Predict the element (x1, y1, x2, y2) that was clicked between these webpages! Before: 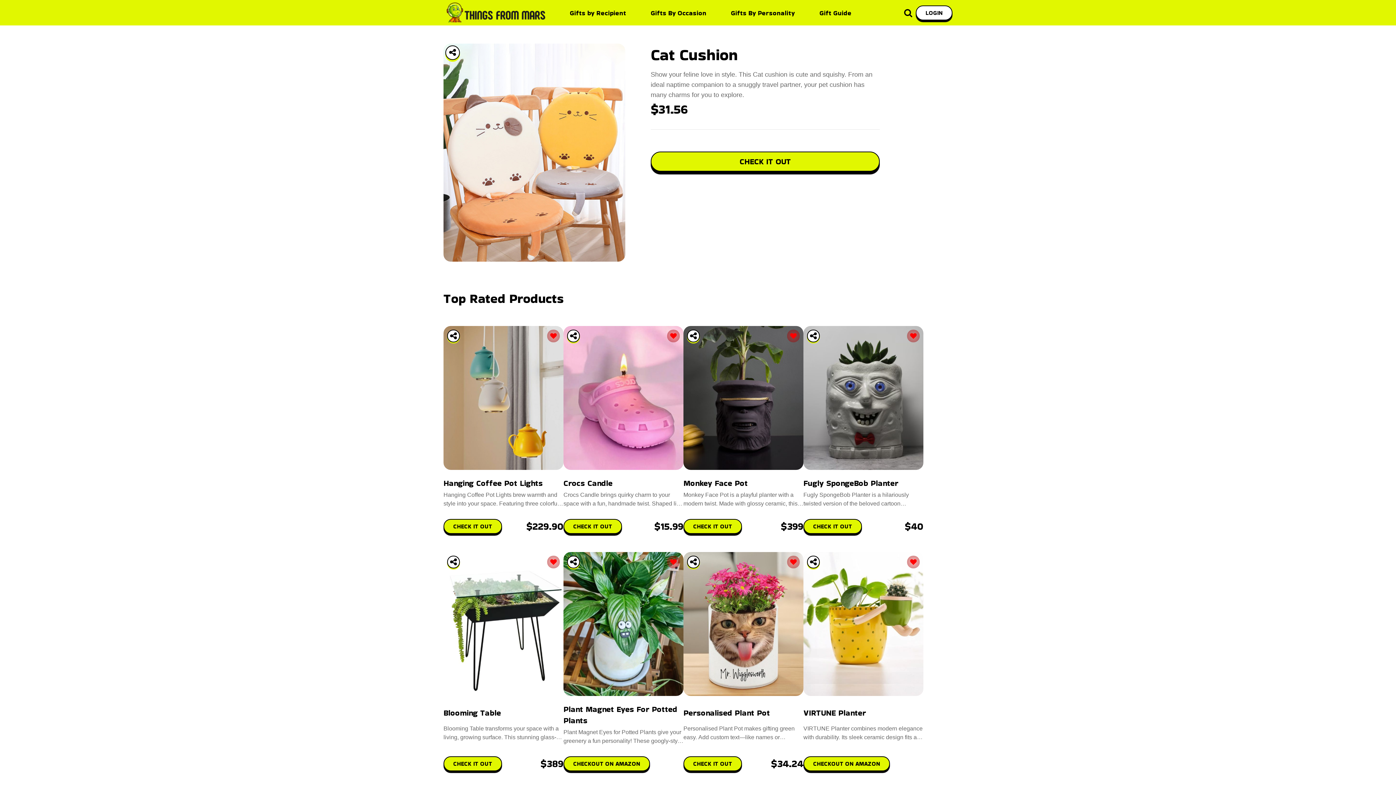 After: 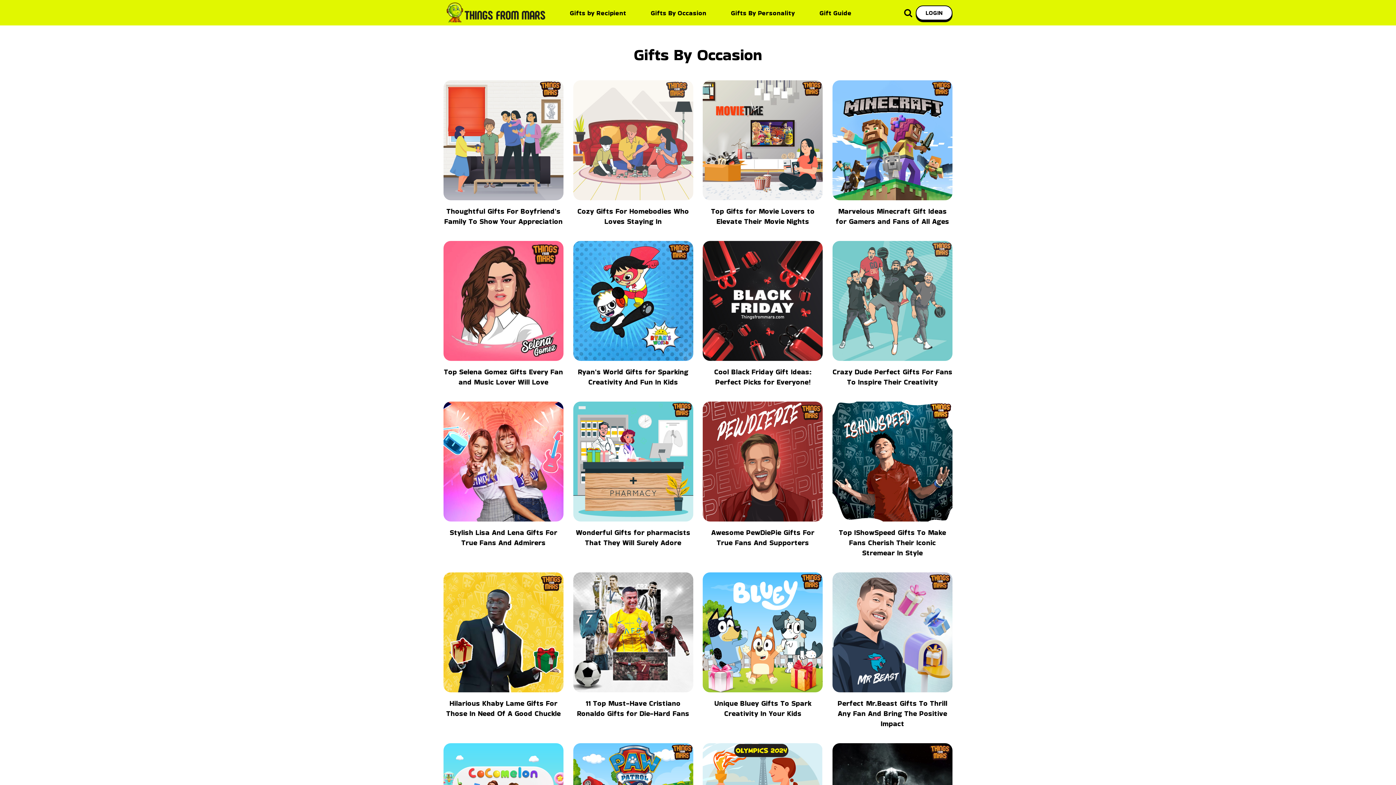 Action: label: Gifts By Occasion bbox: (650, 8, 706, 17)